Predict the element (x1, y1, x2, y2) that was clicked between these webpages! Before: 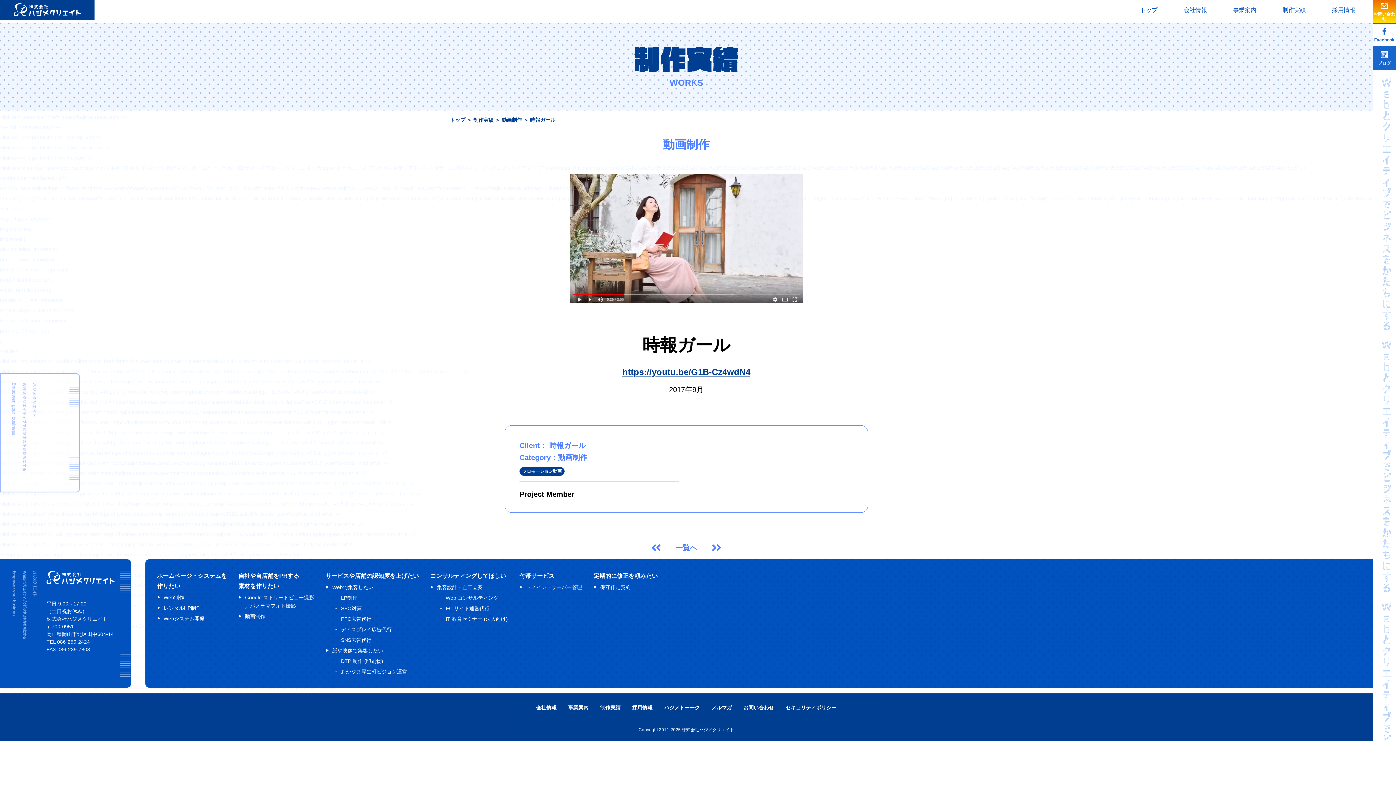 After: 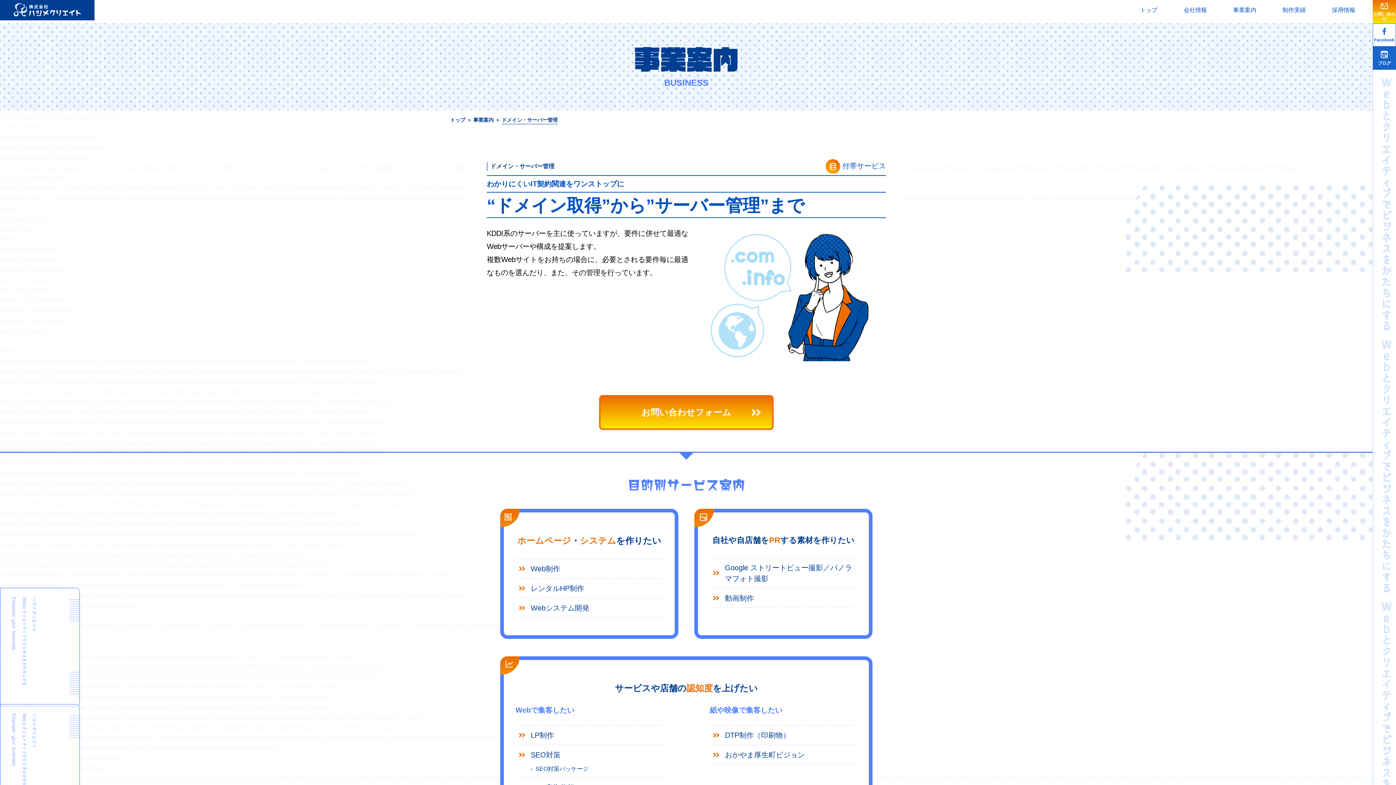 Action: bbox: (526, 583, 582, 592) label: ドメイン・サーバー管理